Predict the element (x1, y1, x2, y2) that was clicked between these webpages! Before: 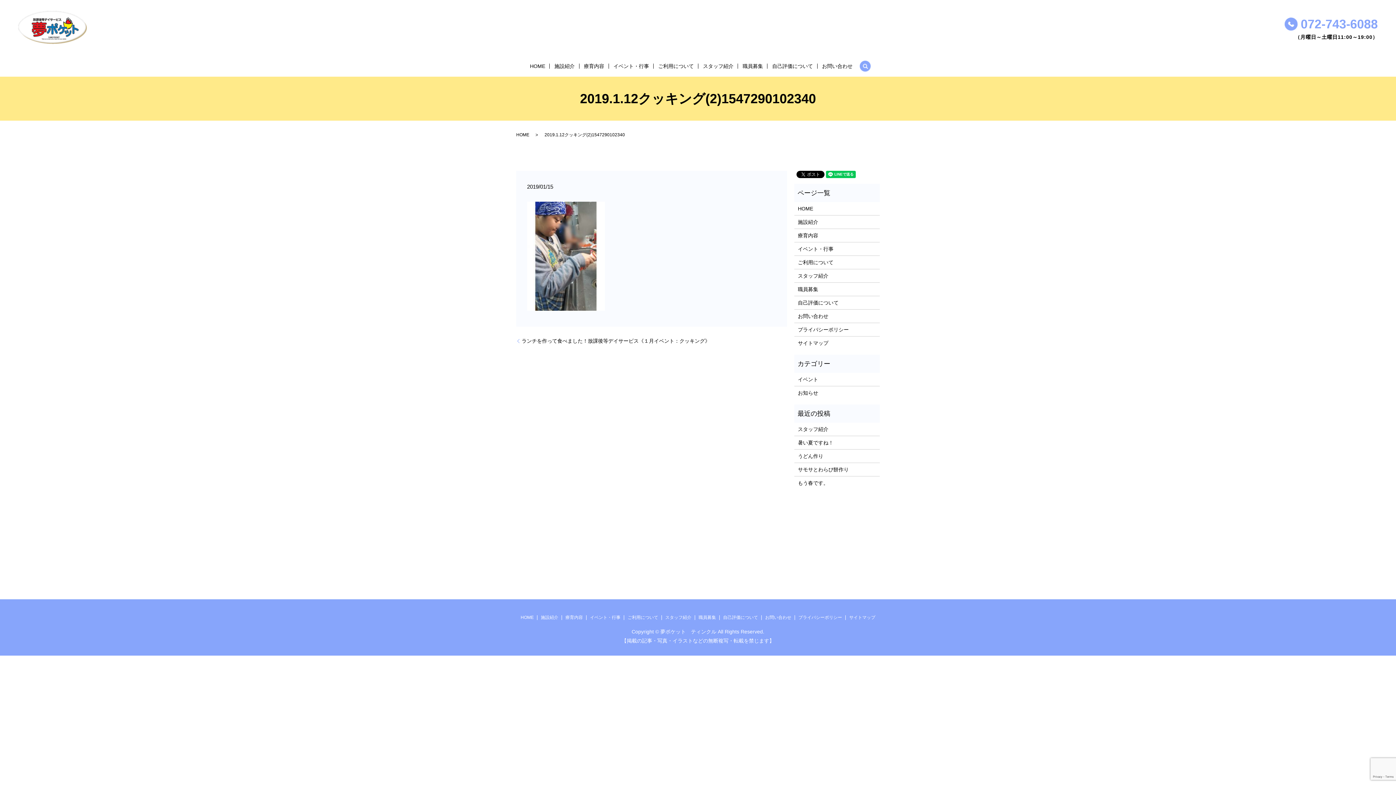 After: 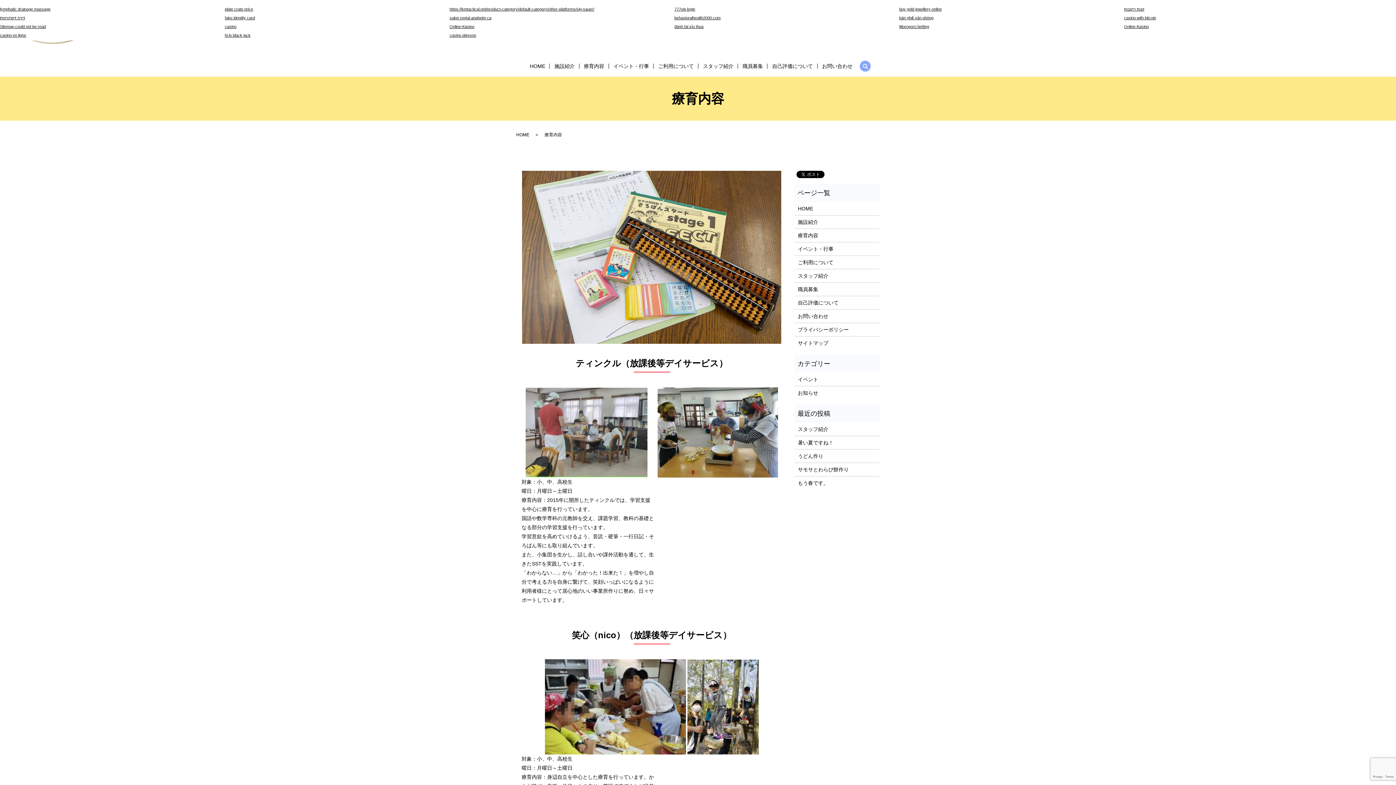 Action: label: 療育内容 bbox: (584, 61, 604, 70)